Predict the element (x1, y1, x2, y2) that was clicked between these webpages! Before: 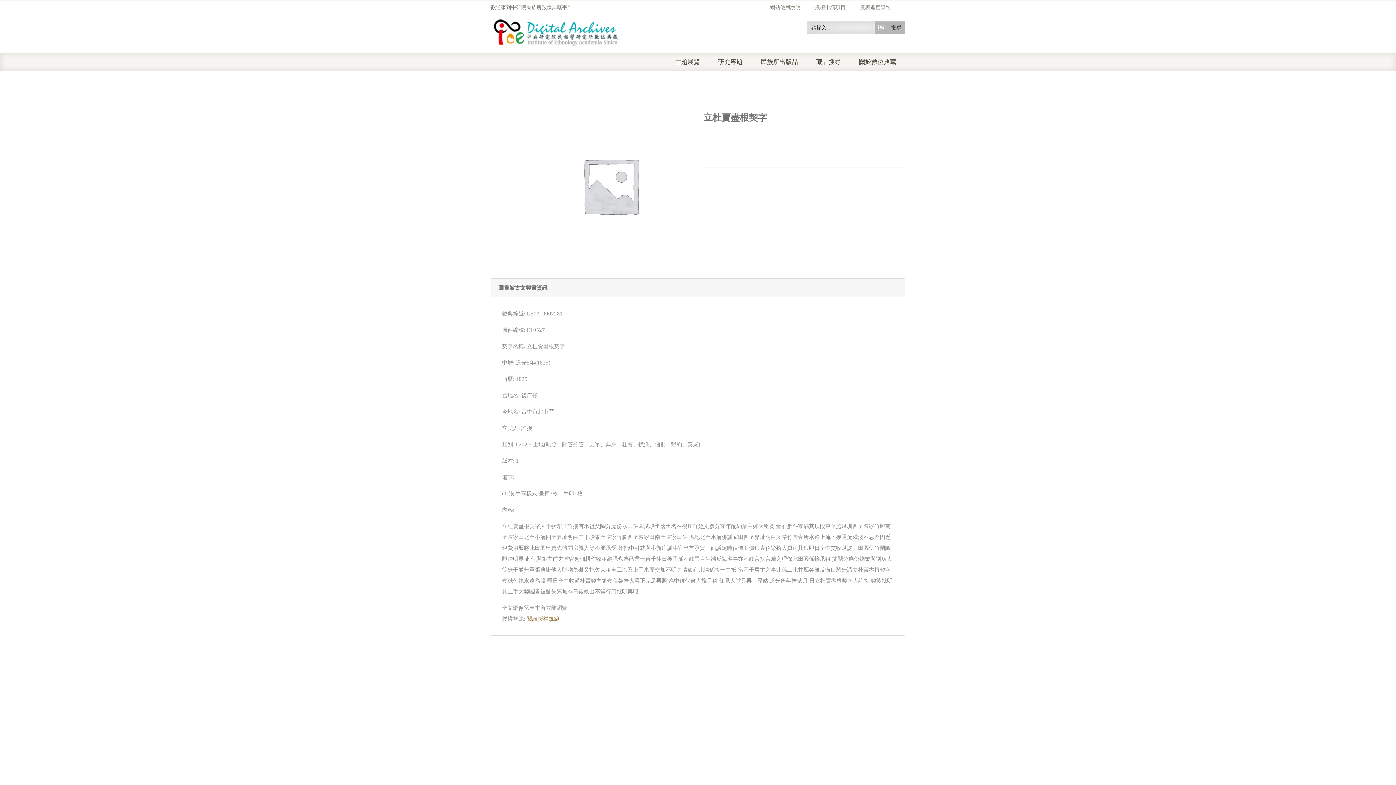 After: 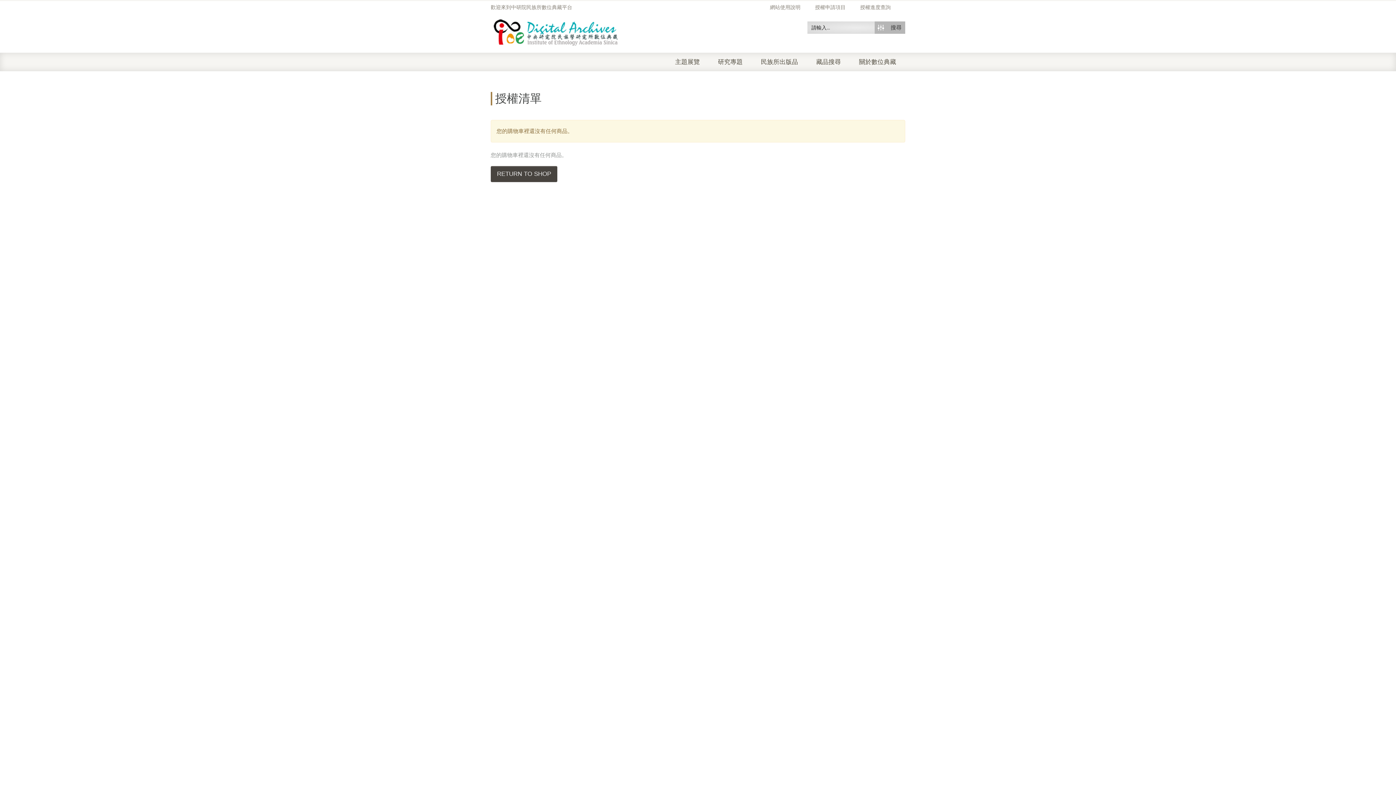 Action: bbox: (815, 4, 860, 11) label: 授權申請項目